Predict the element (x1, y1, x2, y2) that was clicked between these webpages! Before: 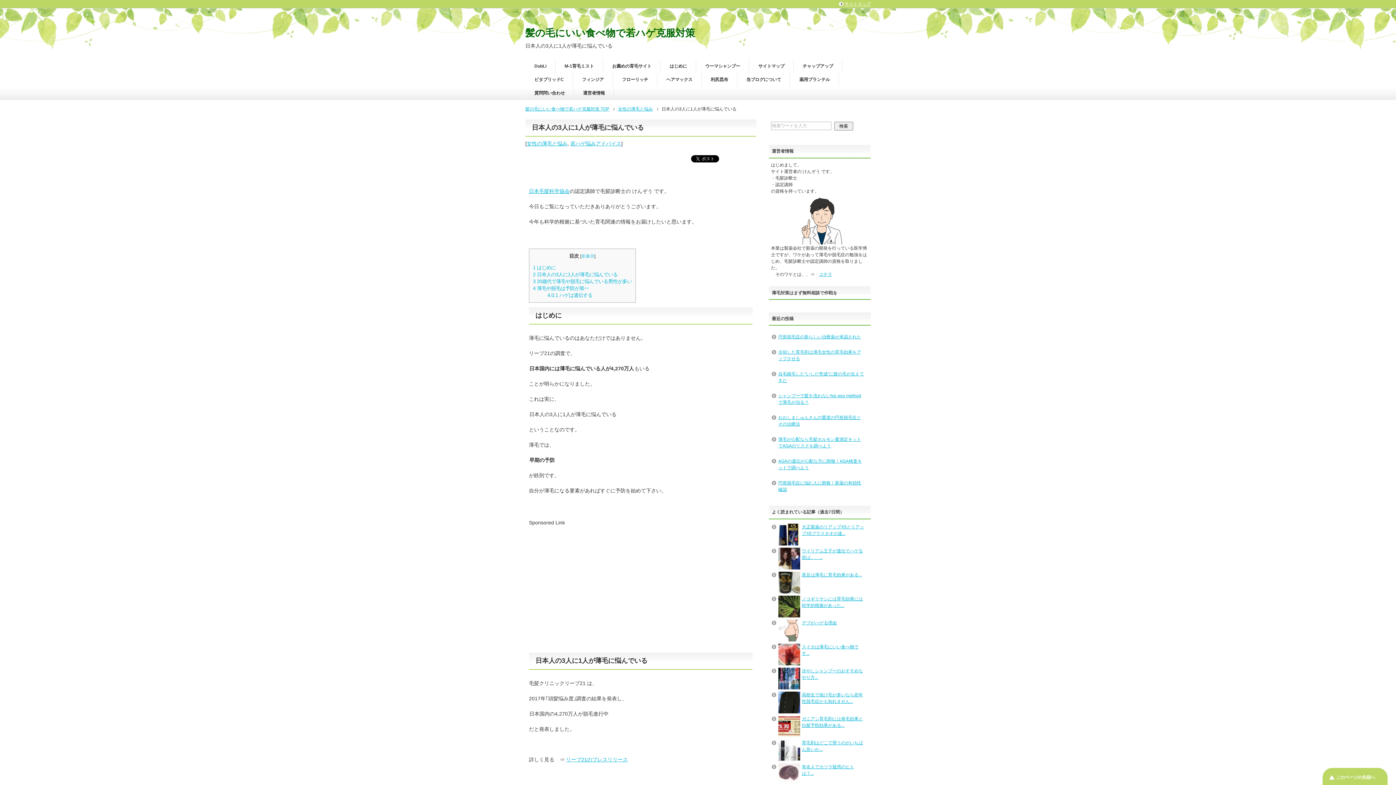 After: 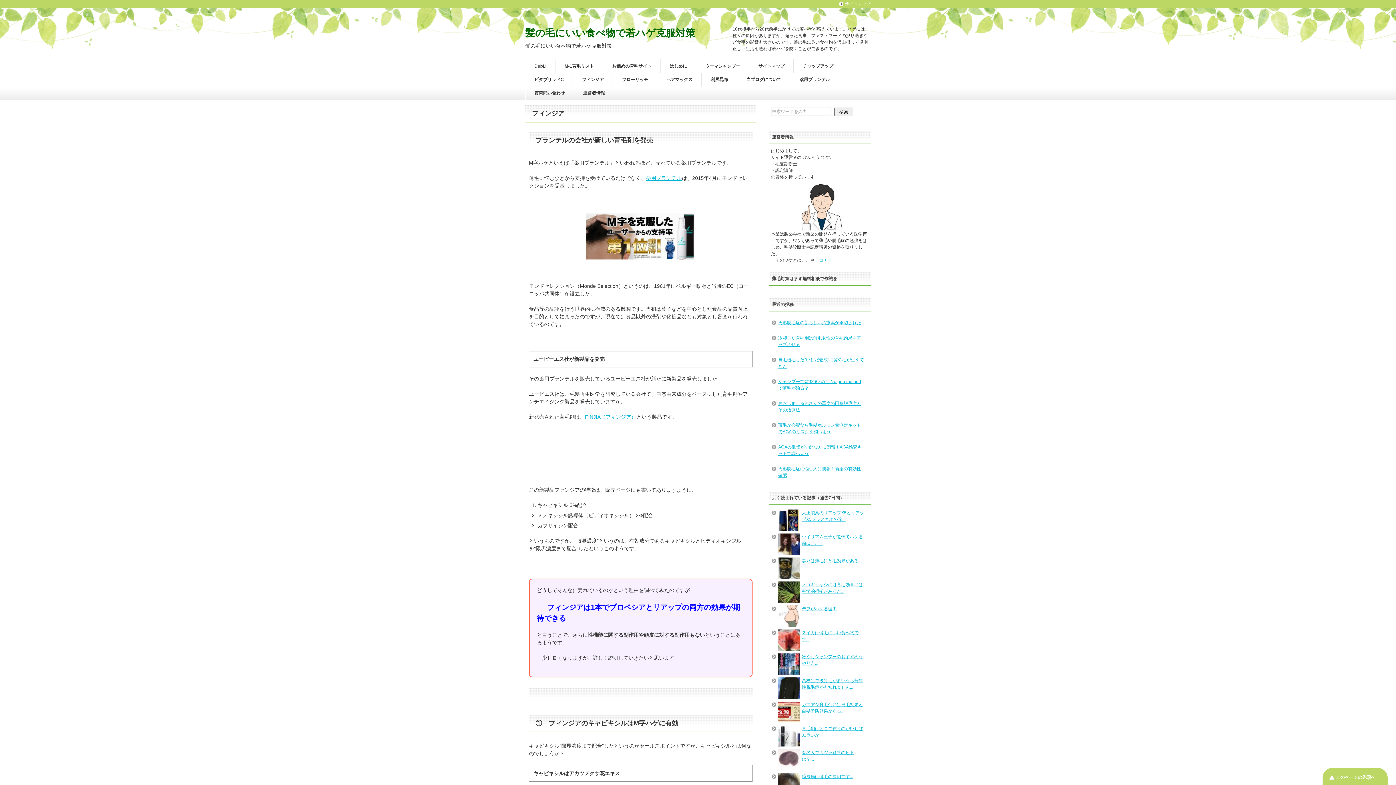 Action: label: 髪の毛にいい食べ物で若ハゲ克服対策 bbox: (525, 27, 695, 38)